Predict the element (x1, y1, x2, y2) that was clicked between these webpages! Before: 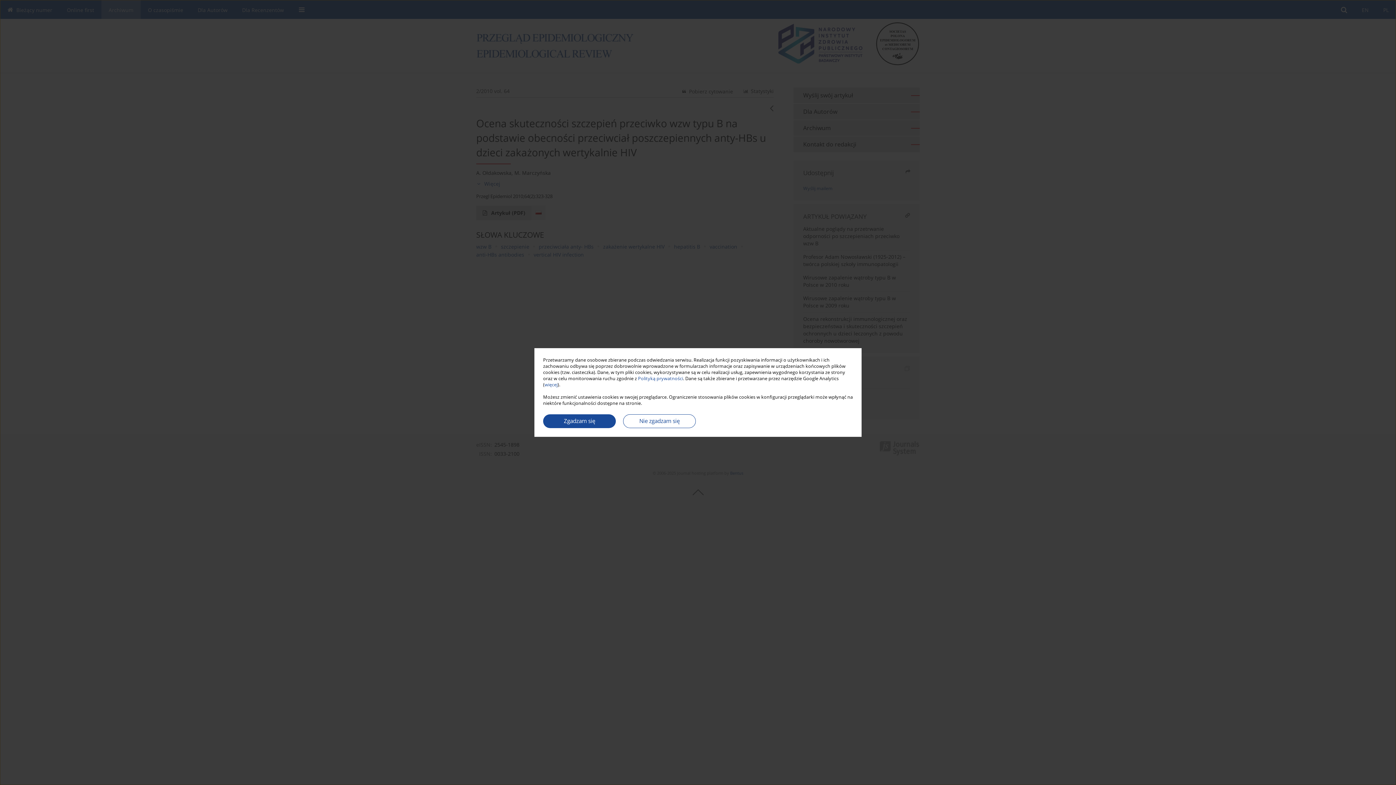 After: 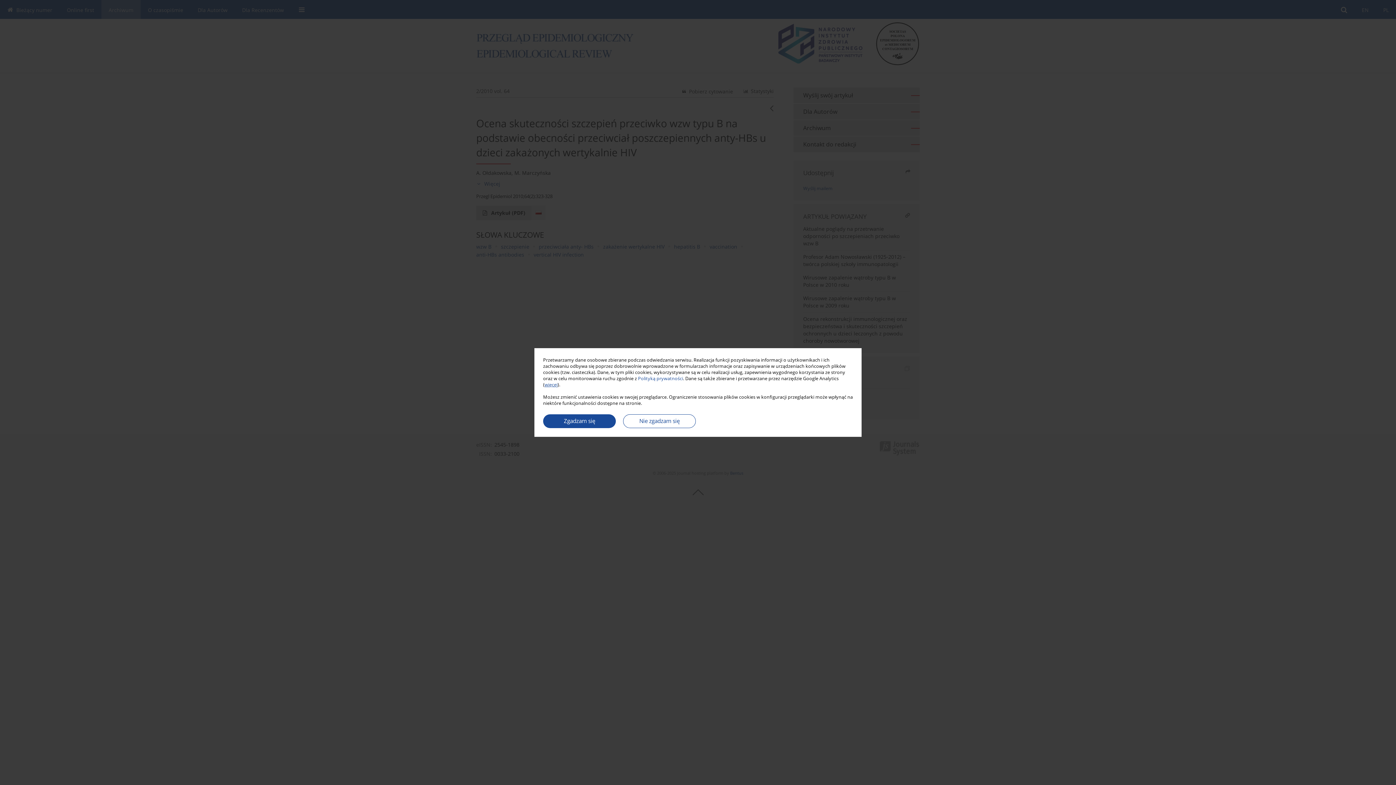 Action: label: więcej bbox: (544, 381, 557, 388)